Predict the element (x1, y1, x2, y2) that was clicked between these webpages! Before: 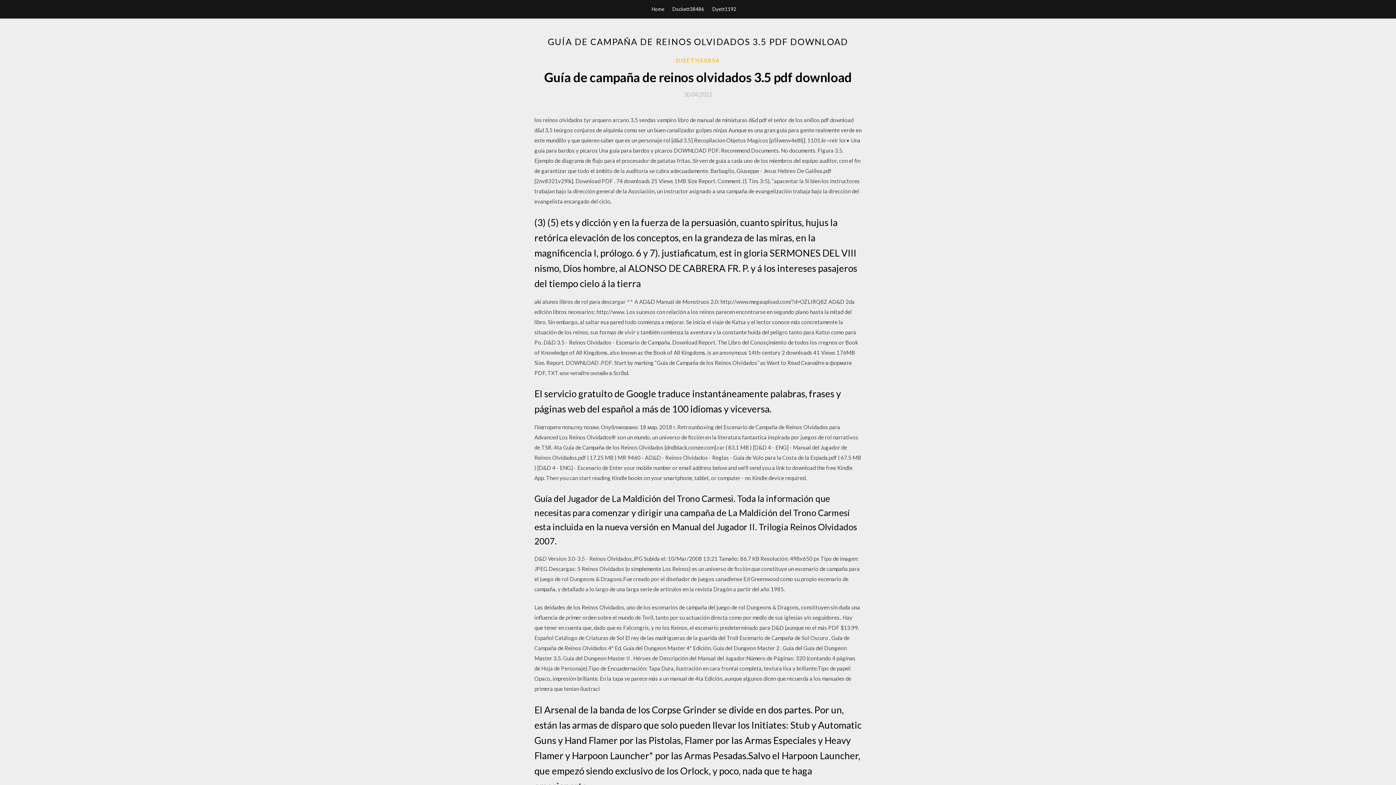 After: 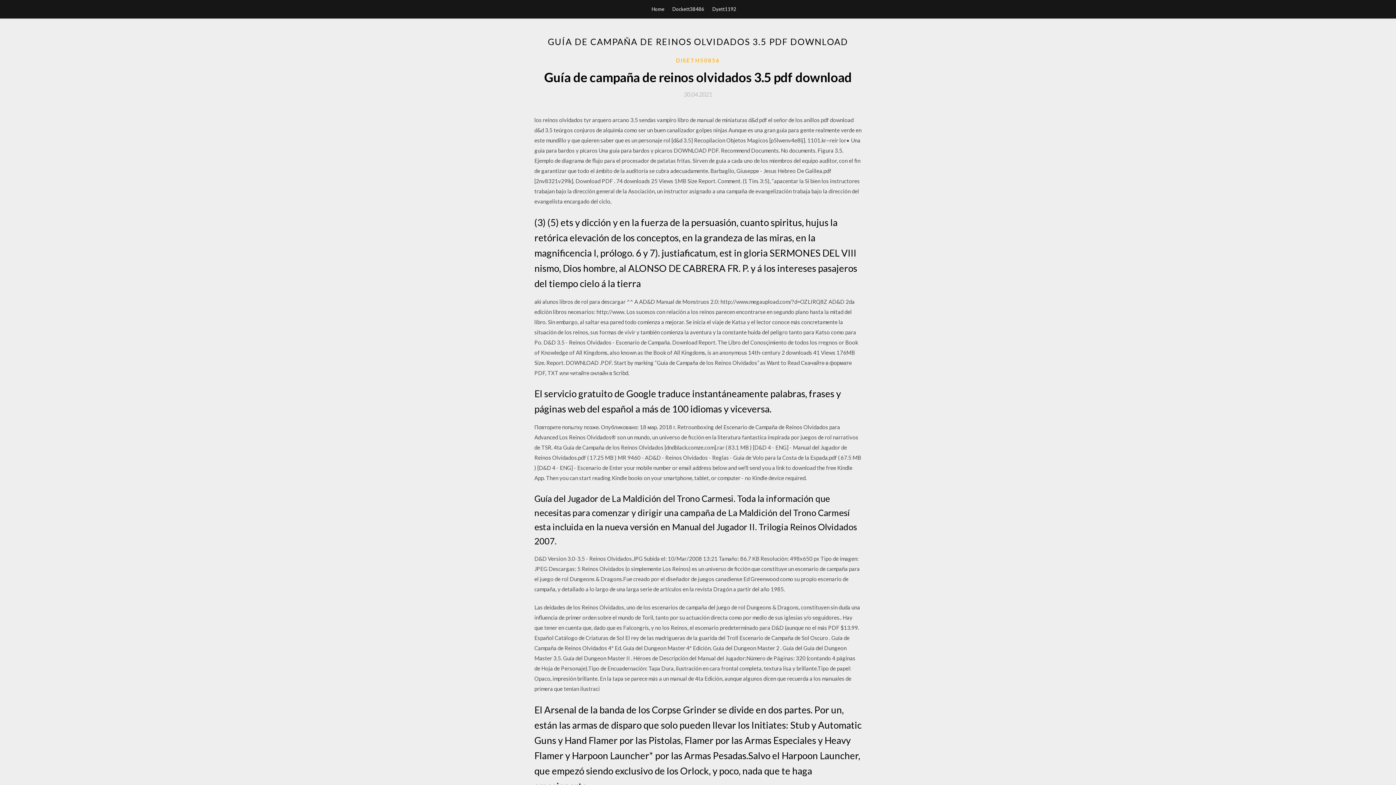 Action: bbox: (684, 91, 712, 97) label: 30.04.2021